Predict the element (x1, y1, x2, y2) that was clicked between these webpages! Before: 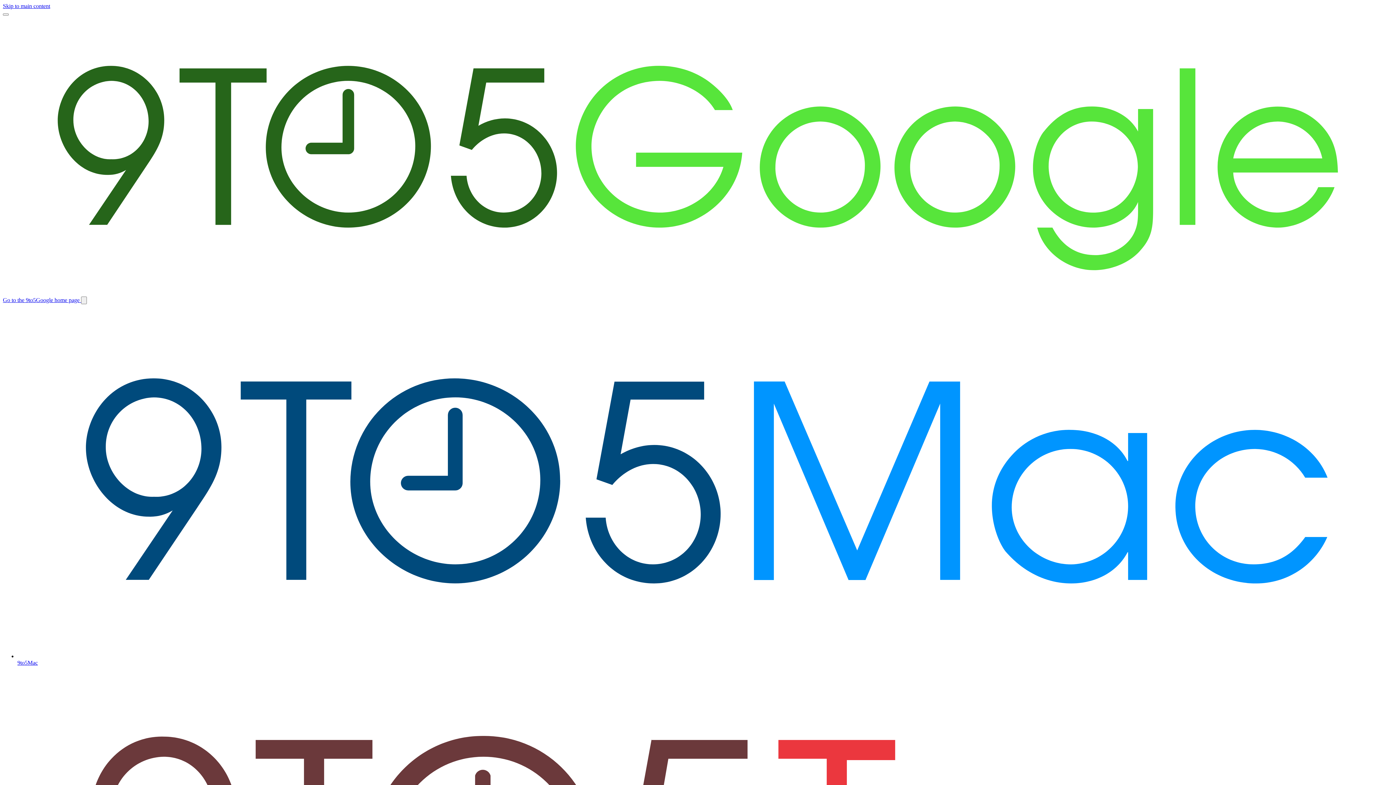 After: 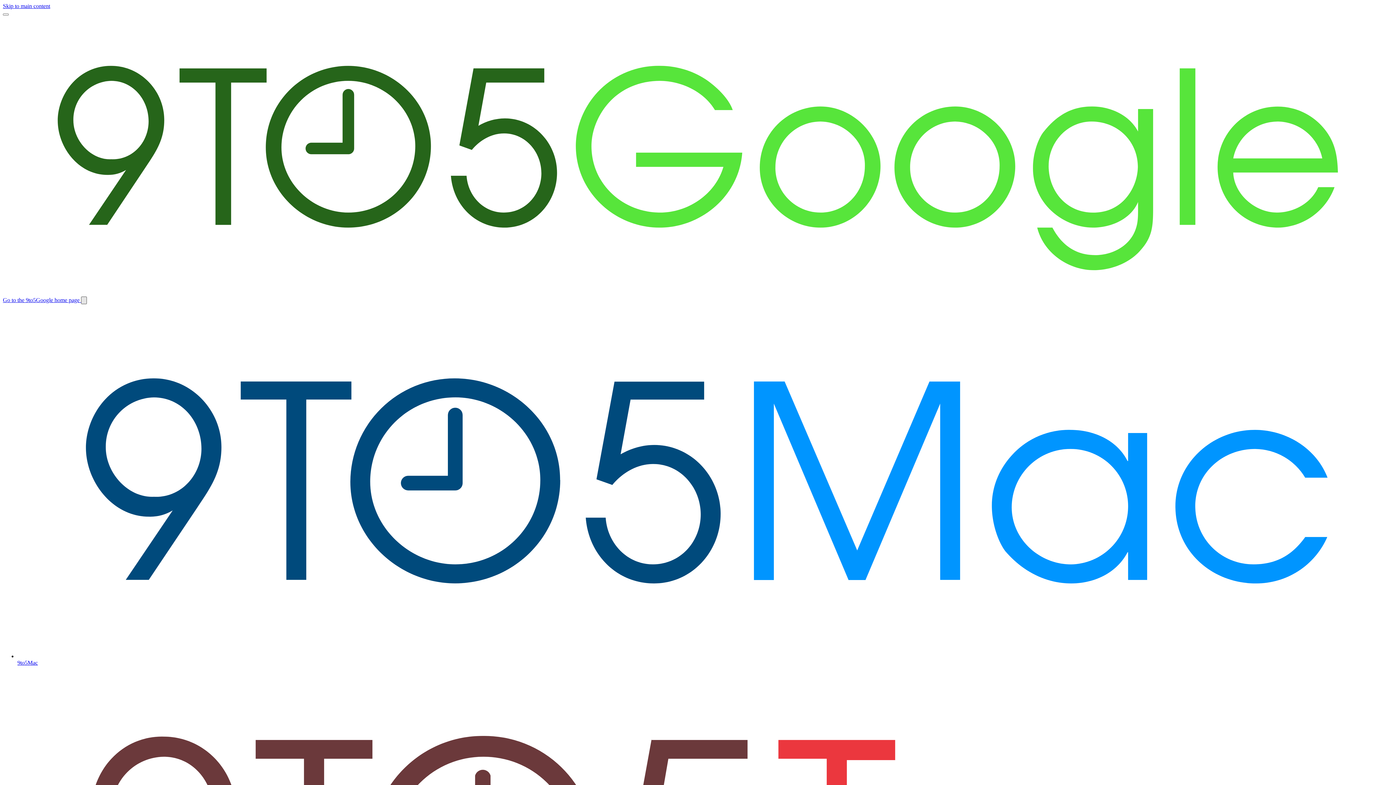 Action: bbox: (81, 296, 86, 304) label: Switch site